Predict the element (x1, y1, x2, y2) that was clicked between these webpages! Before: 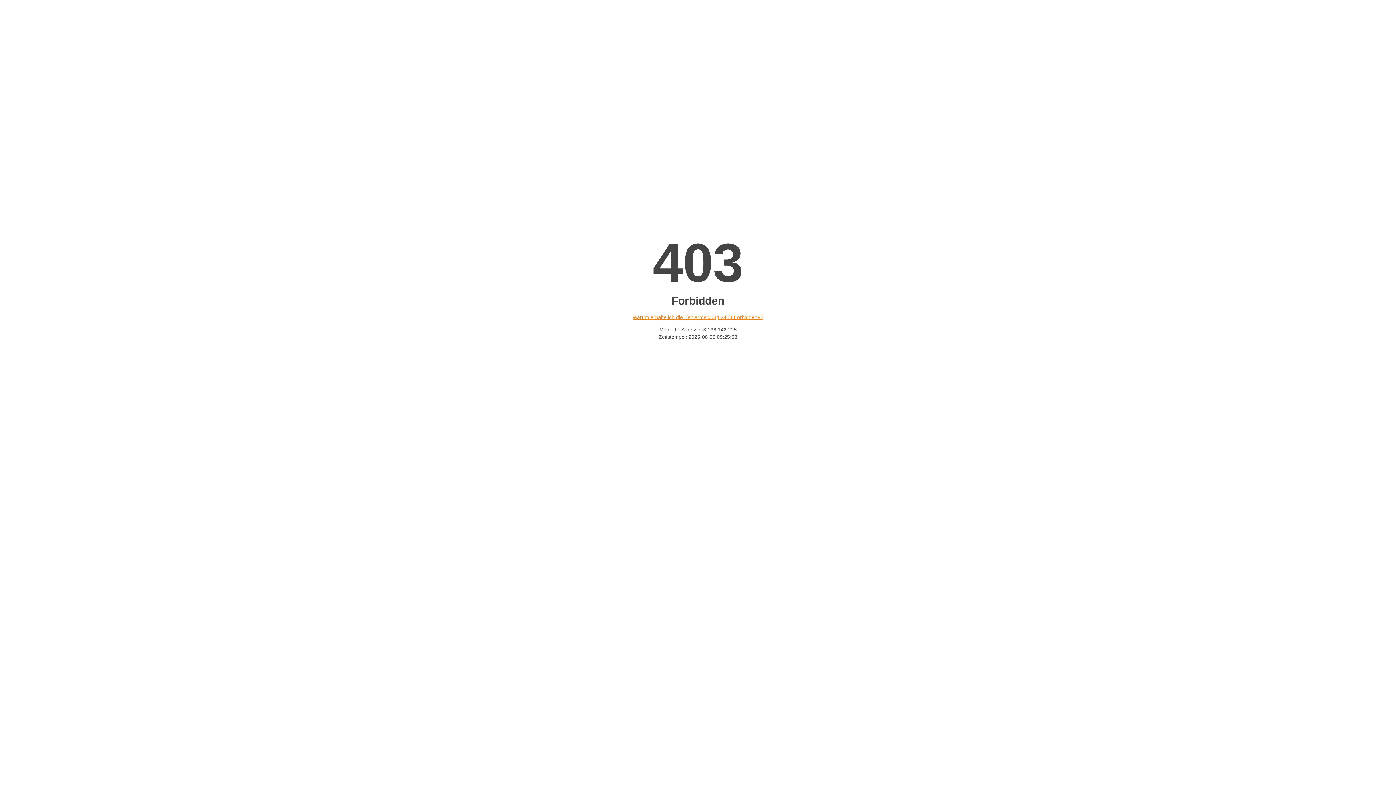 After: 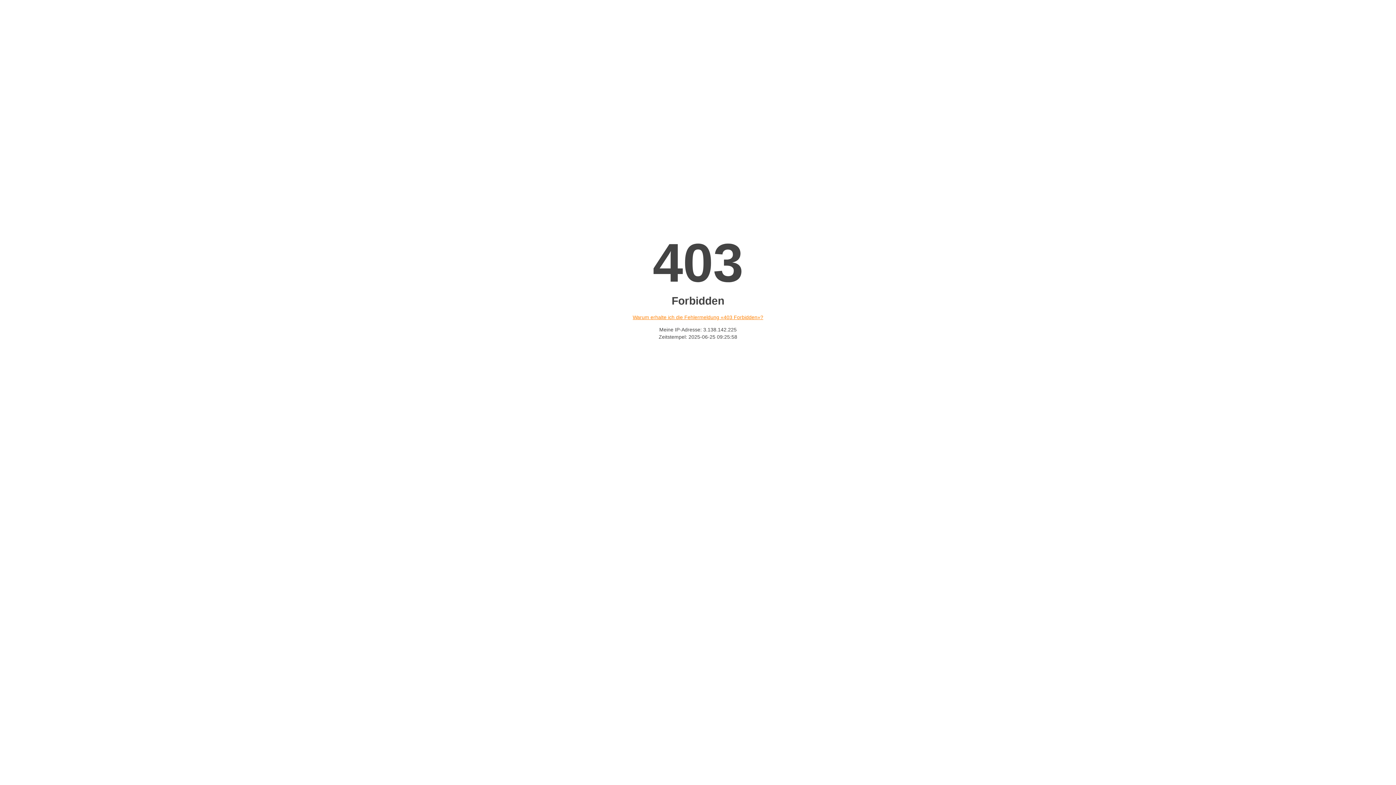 Action: label: Warum erhalte ich die Fehlermeldung «403 Forbidden»? bbox: (632, 314, 763, 320)